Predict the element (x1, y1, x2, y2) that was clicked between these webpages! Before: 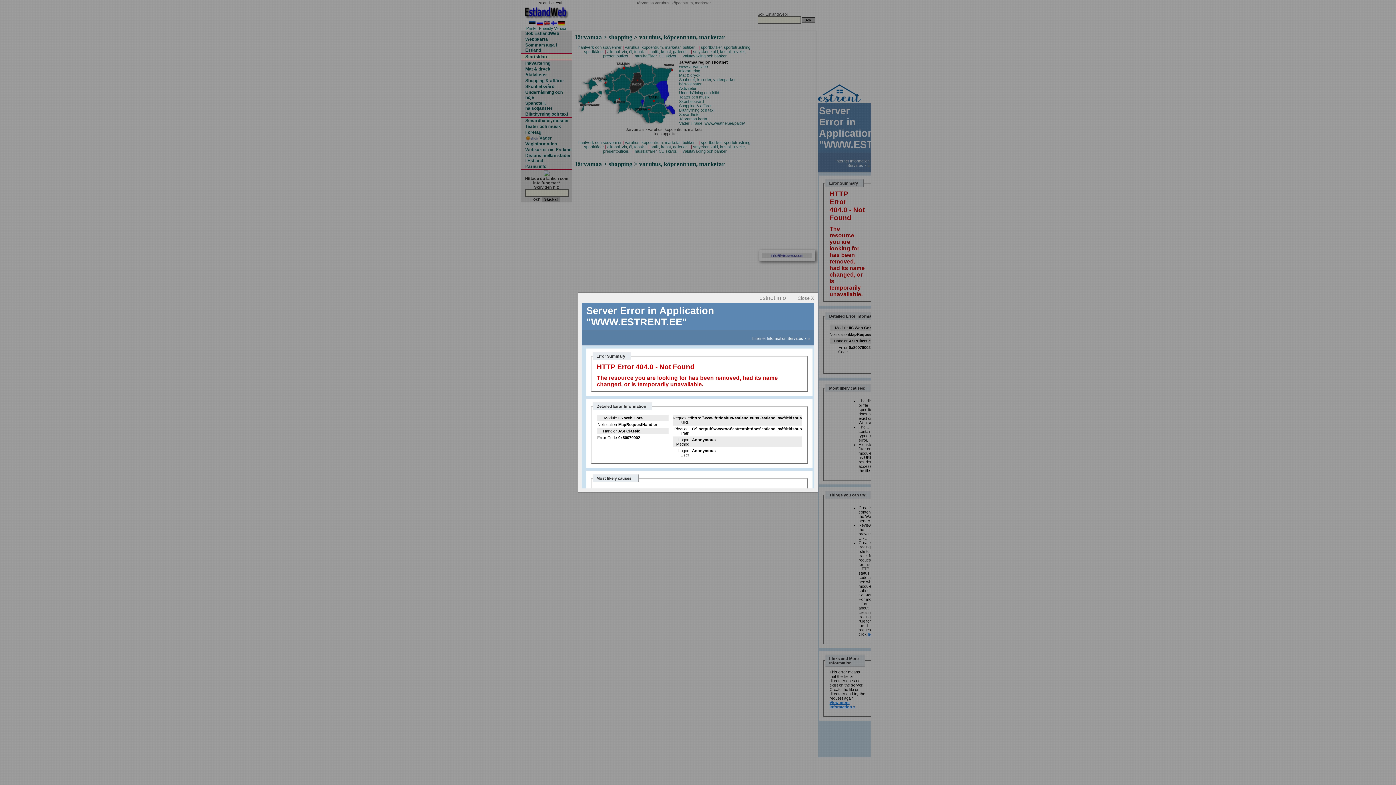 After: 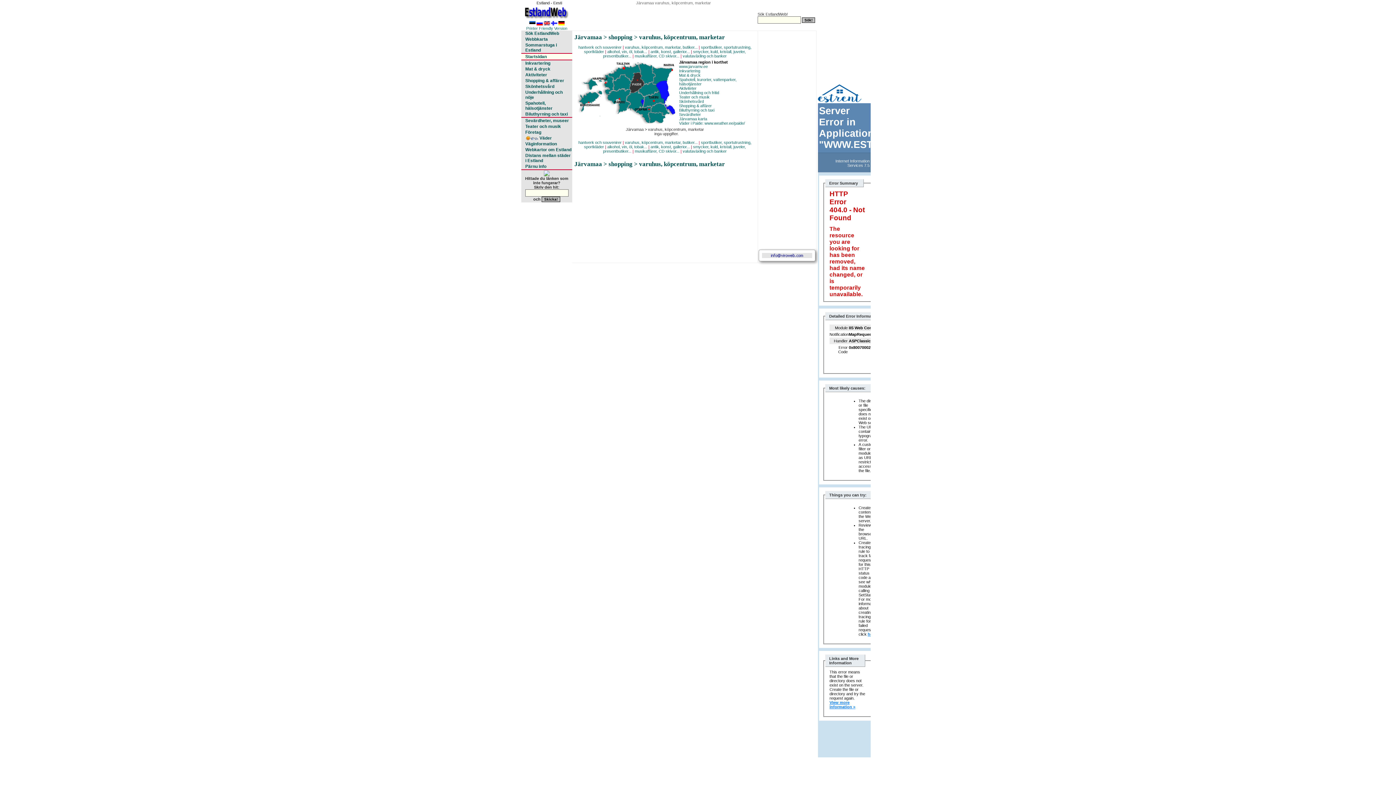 Action: bbox: (797, 295, 814, 301) label: Close X